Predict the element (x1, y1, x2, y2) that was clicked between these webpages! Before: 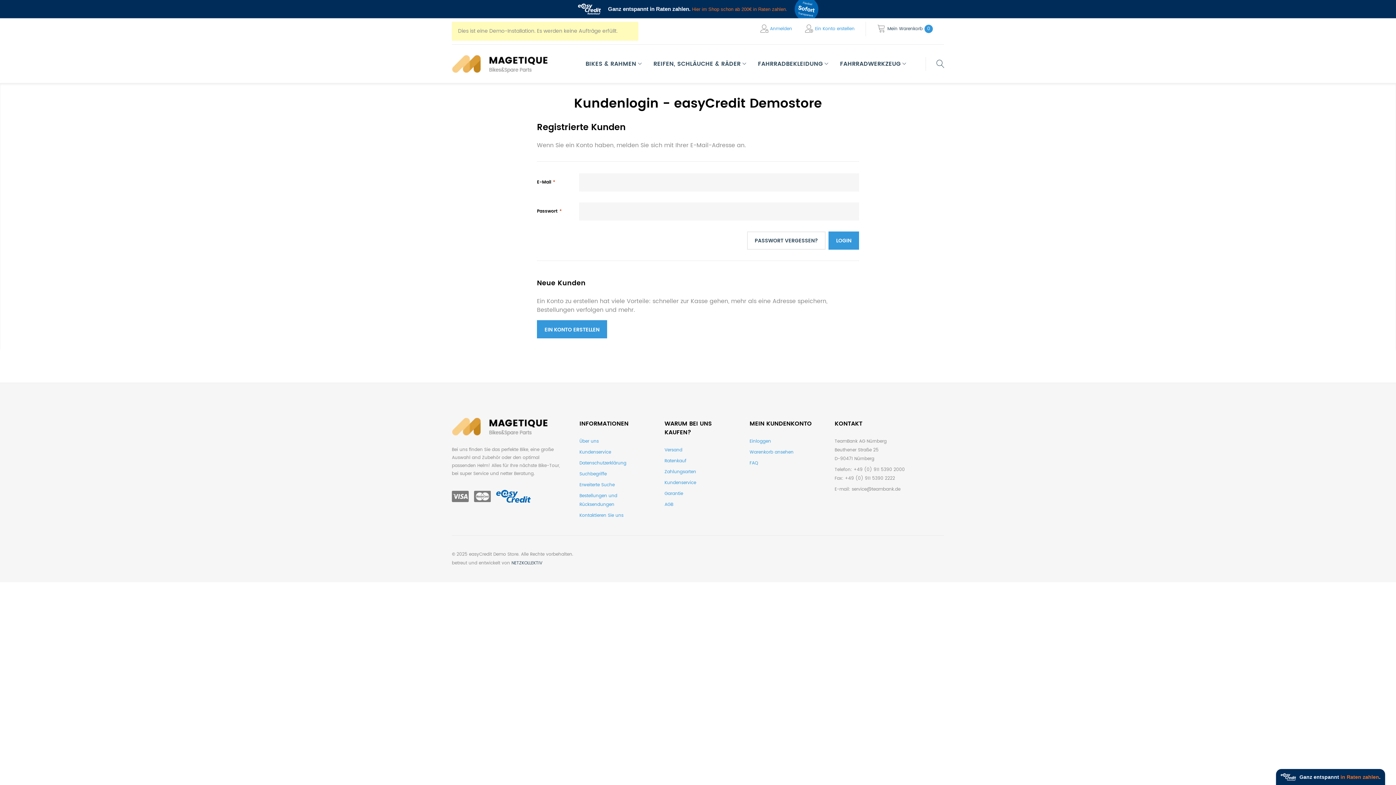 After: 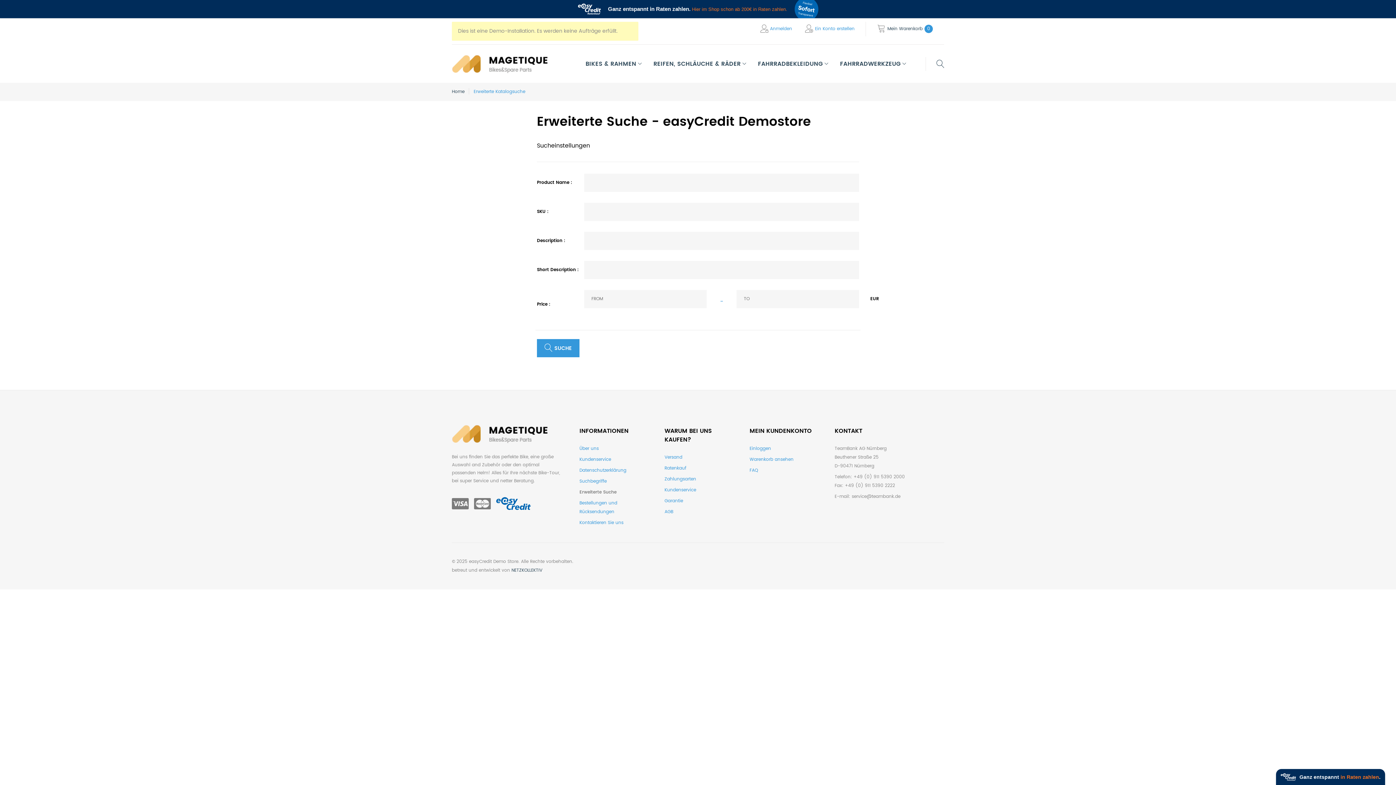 Action: label: Erweiterte Suche bbox: (579, 481, 614, 489)